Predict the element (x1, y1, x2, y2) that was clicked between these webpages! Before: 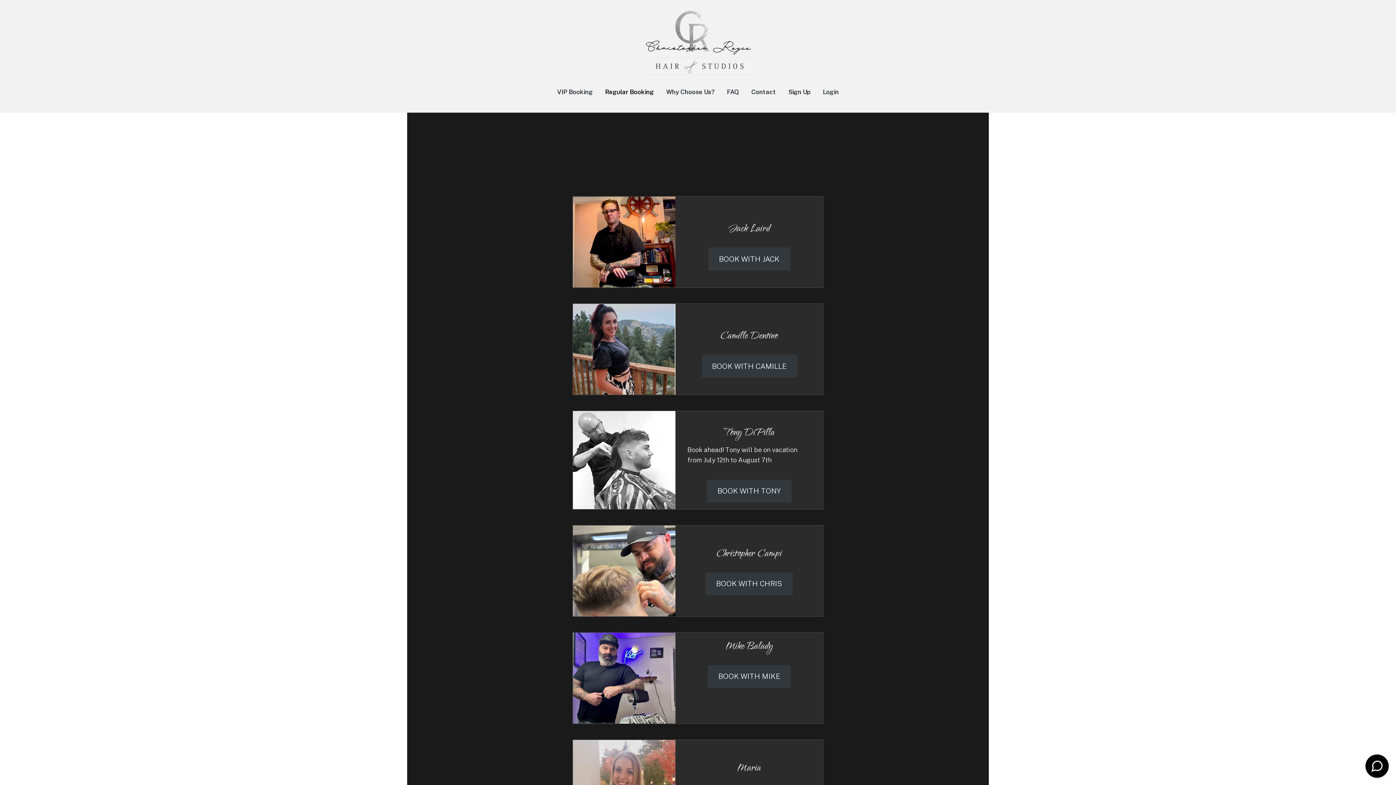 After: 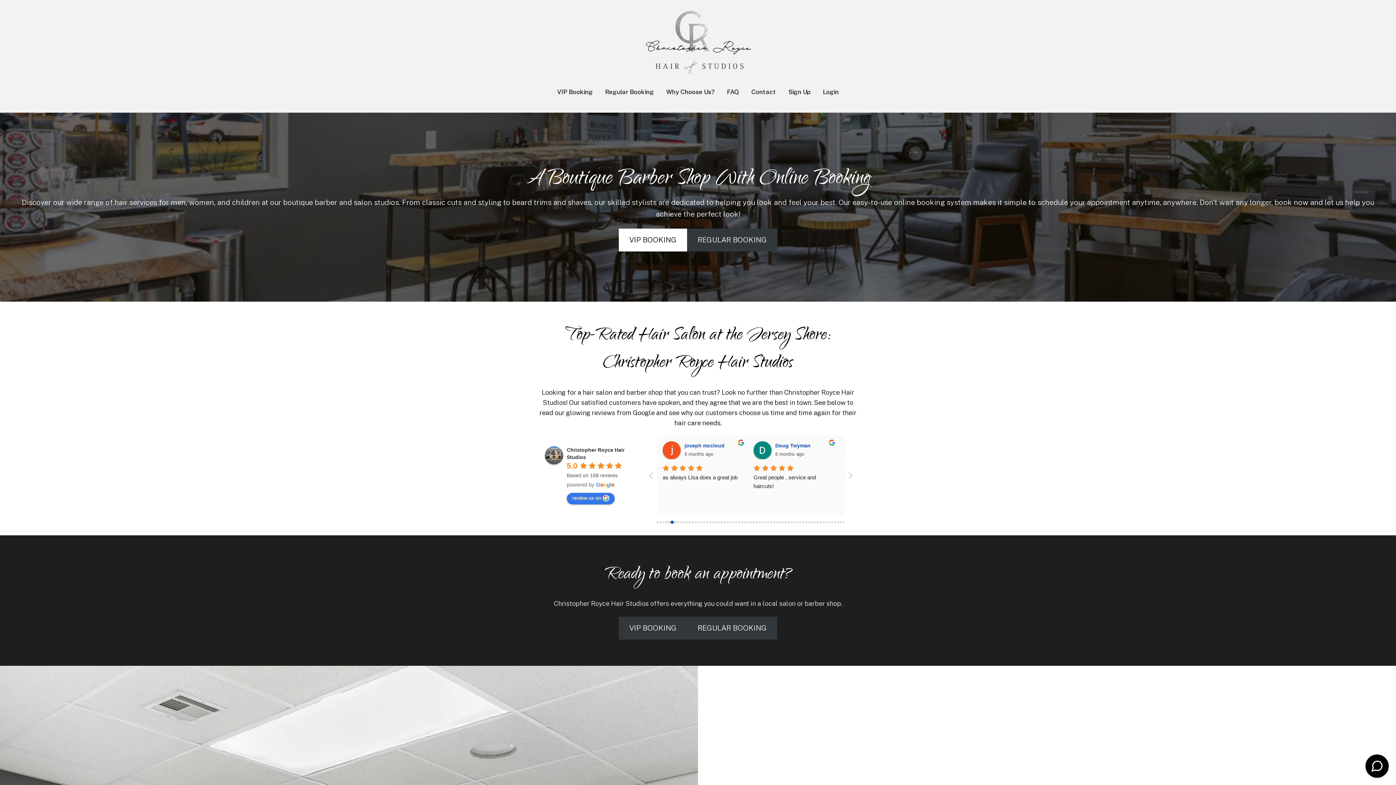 Action: bbox: (518, 10, 877, 74)